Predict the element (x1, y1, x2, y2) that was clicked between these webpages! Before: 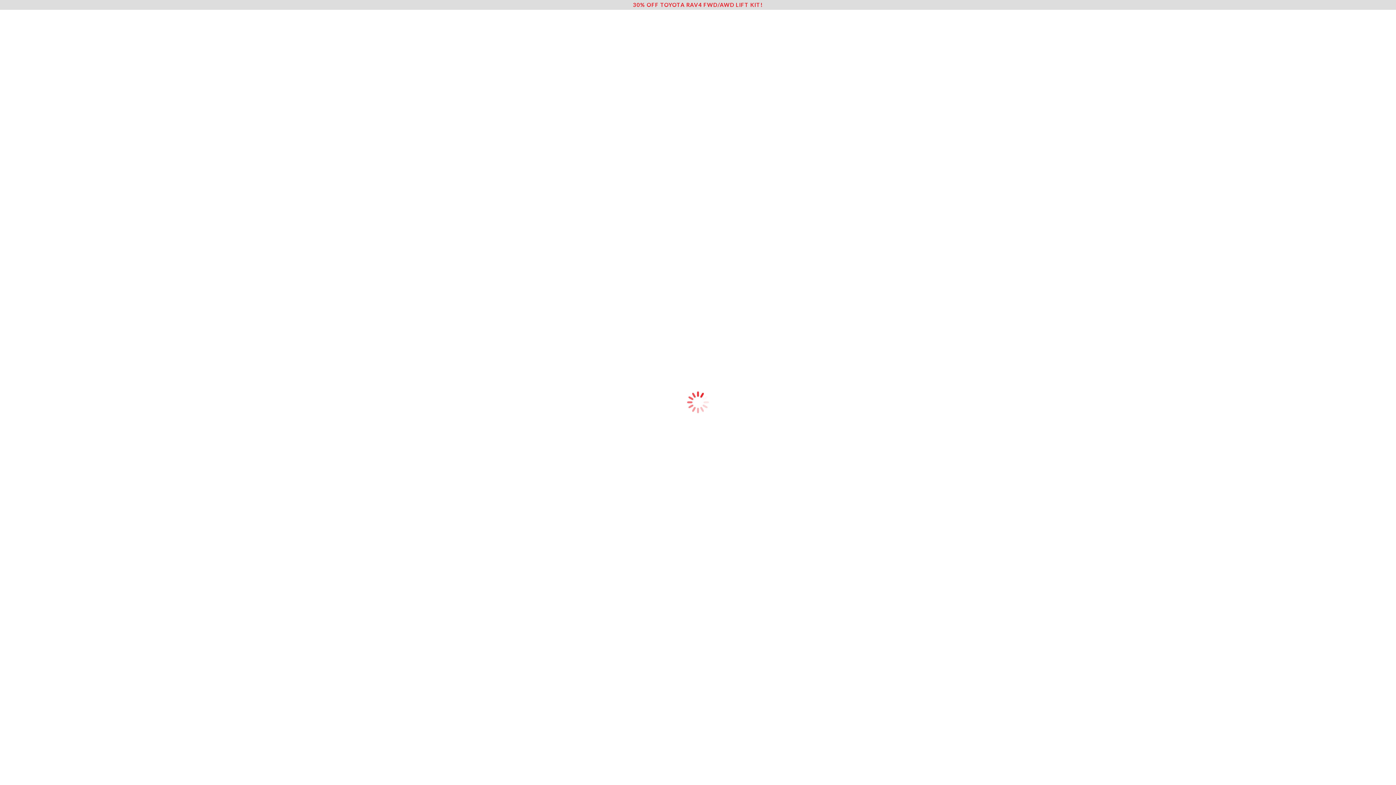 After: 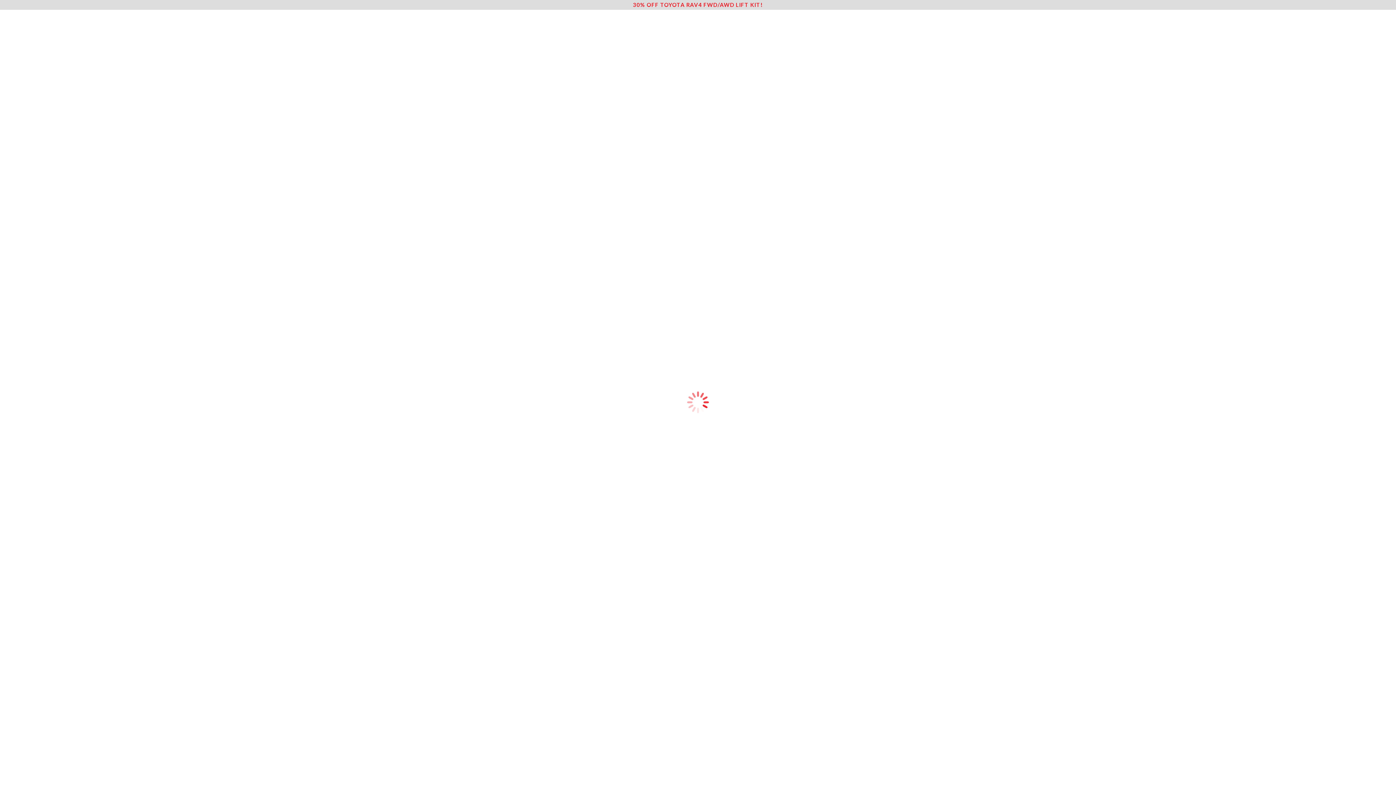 Action: bbox: (633, 1, 763, 8) label: 30% OFF TOYOTA RAV4 FWD/AWD LIFT KIT!